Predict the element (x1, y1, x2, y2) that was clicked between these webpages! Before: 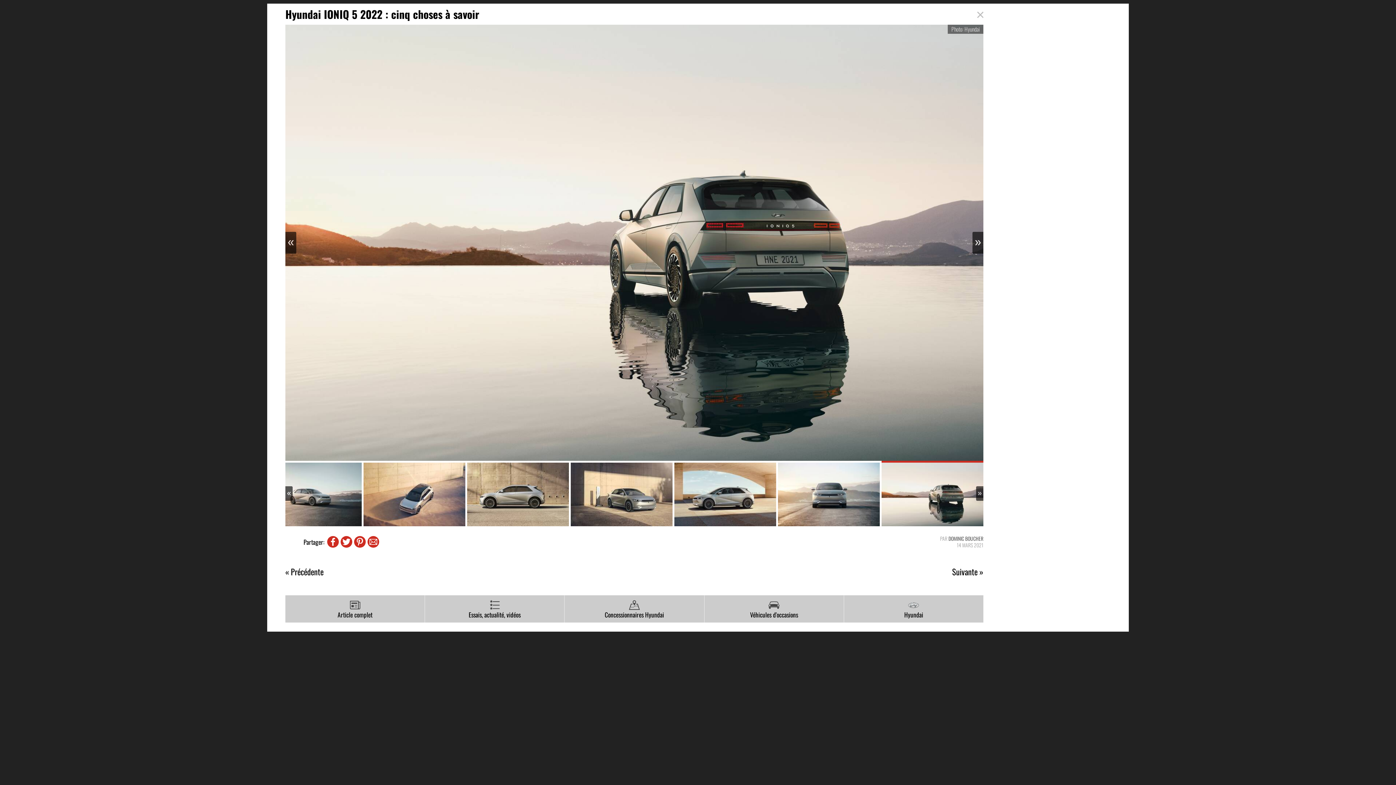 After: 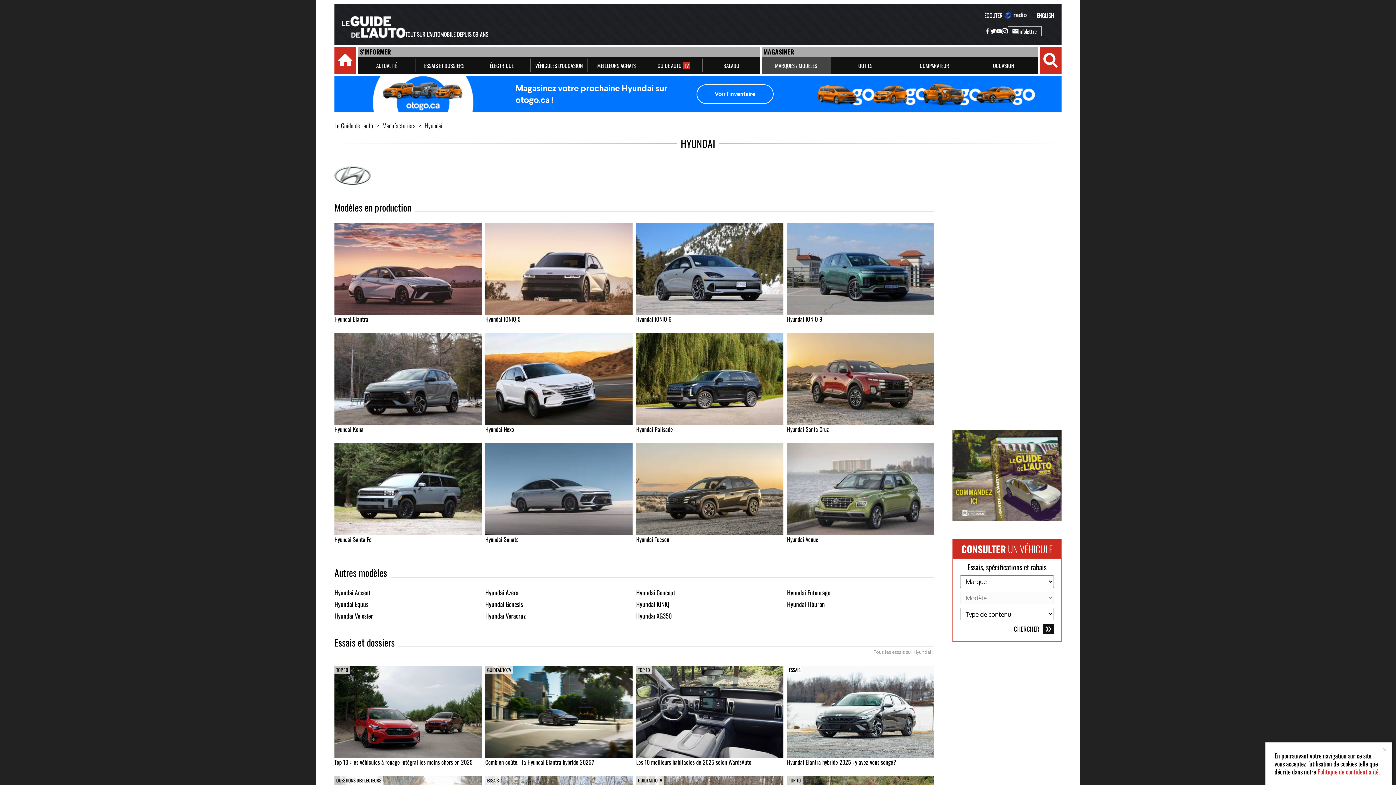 Action: bbox: (843, 595, 983, 622) label: Hyundai